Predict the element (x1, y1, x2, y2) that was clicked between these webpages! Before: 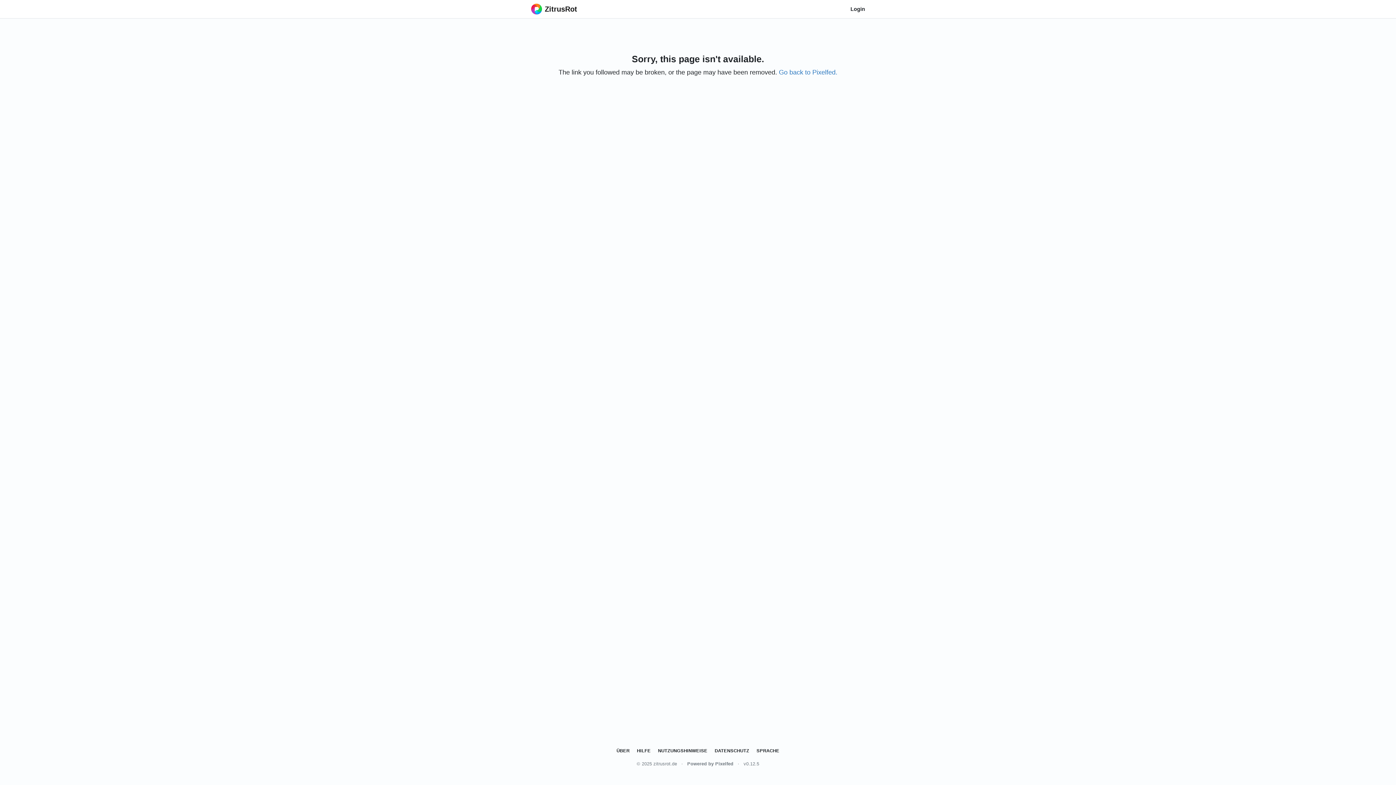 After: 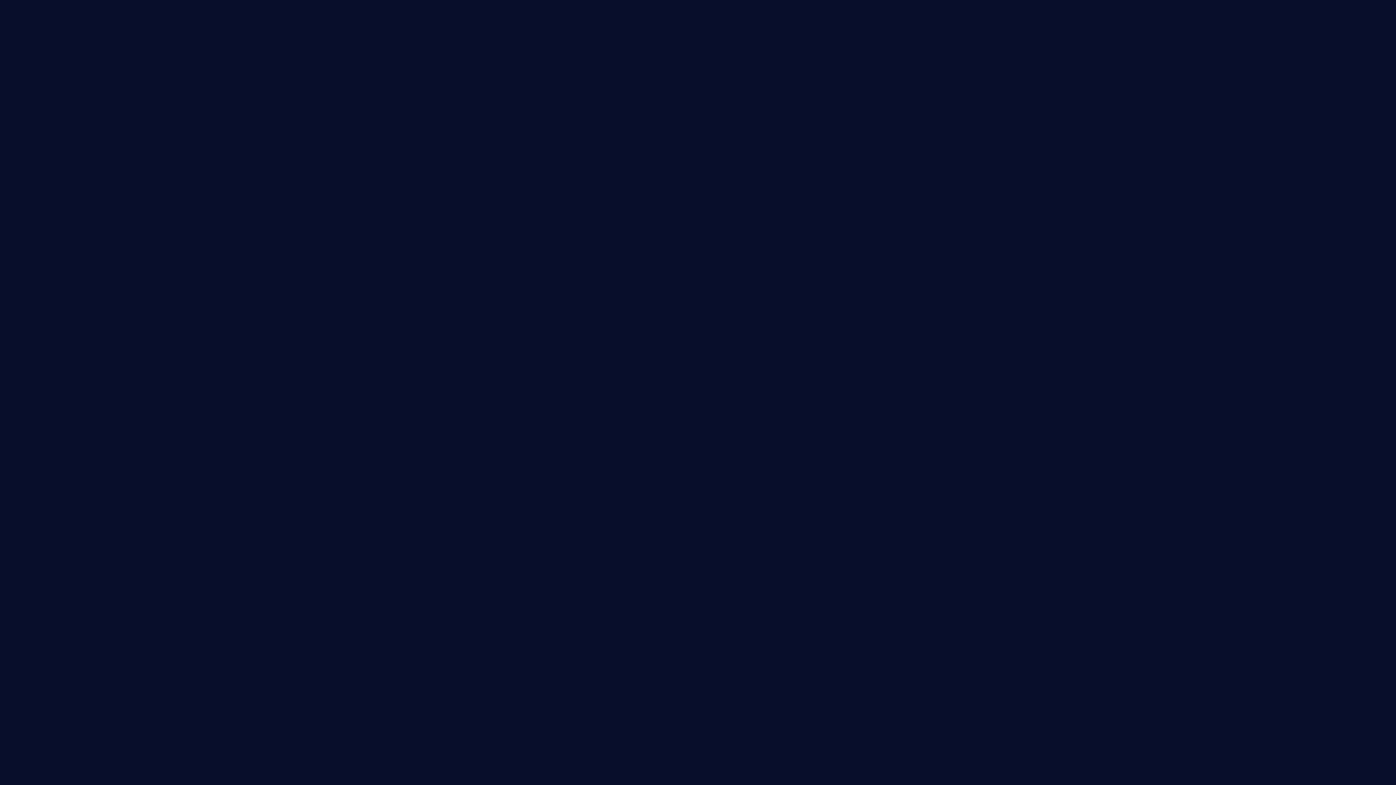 Action: label: Go back to Pixelfed. bbox: (779, 68, 837, 76)